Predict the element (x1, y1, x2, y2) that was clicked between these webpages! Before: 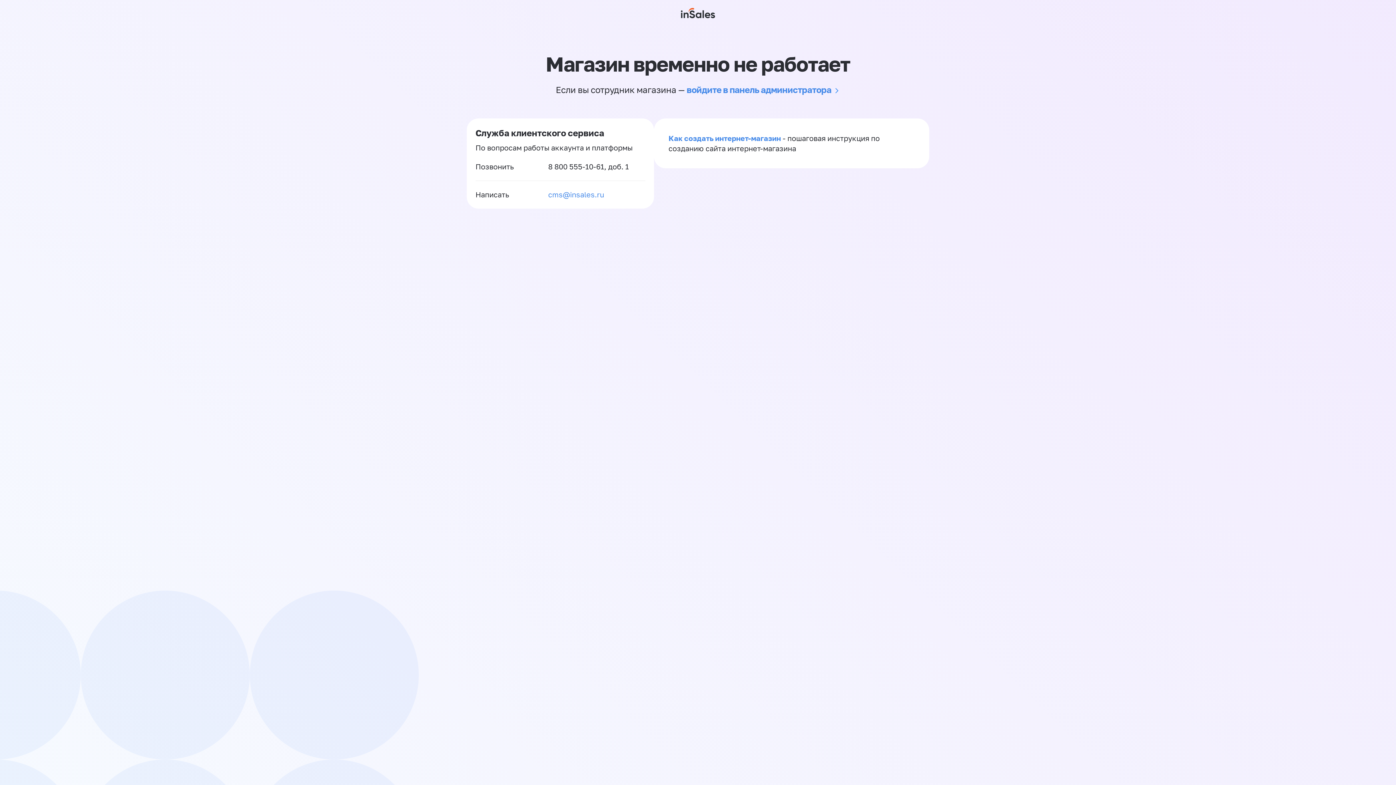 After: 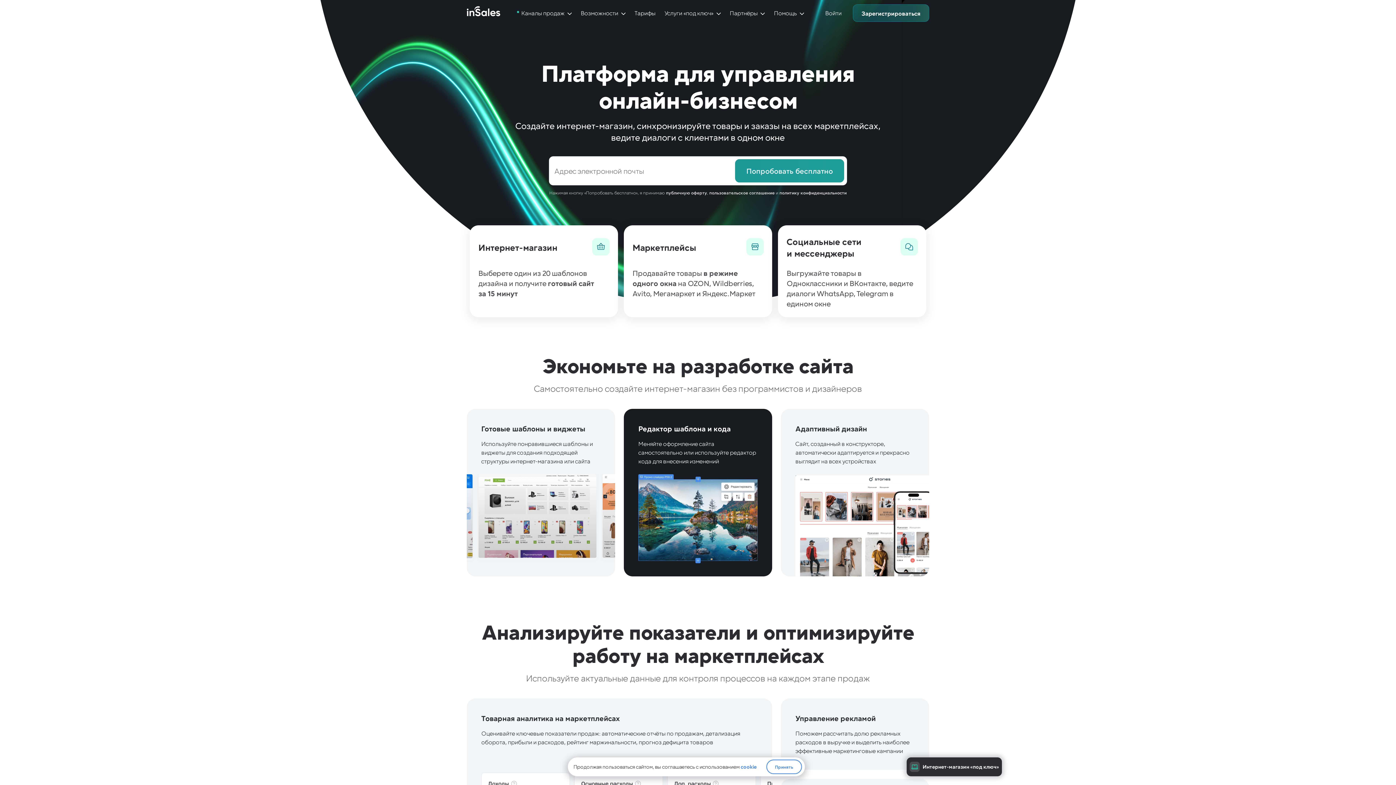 Action: bbox: (681, 0, 715, 26)